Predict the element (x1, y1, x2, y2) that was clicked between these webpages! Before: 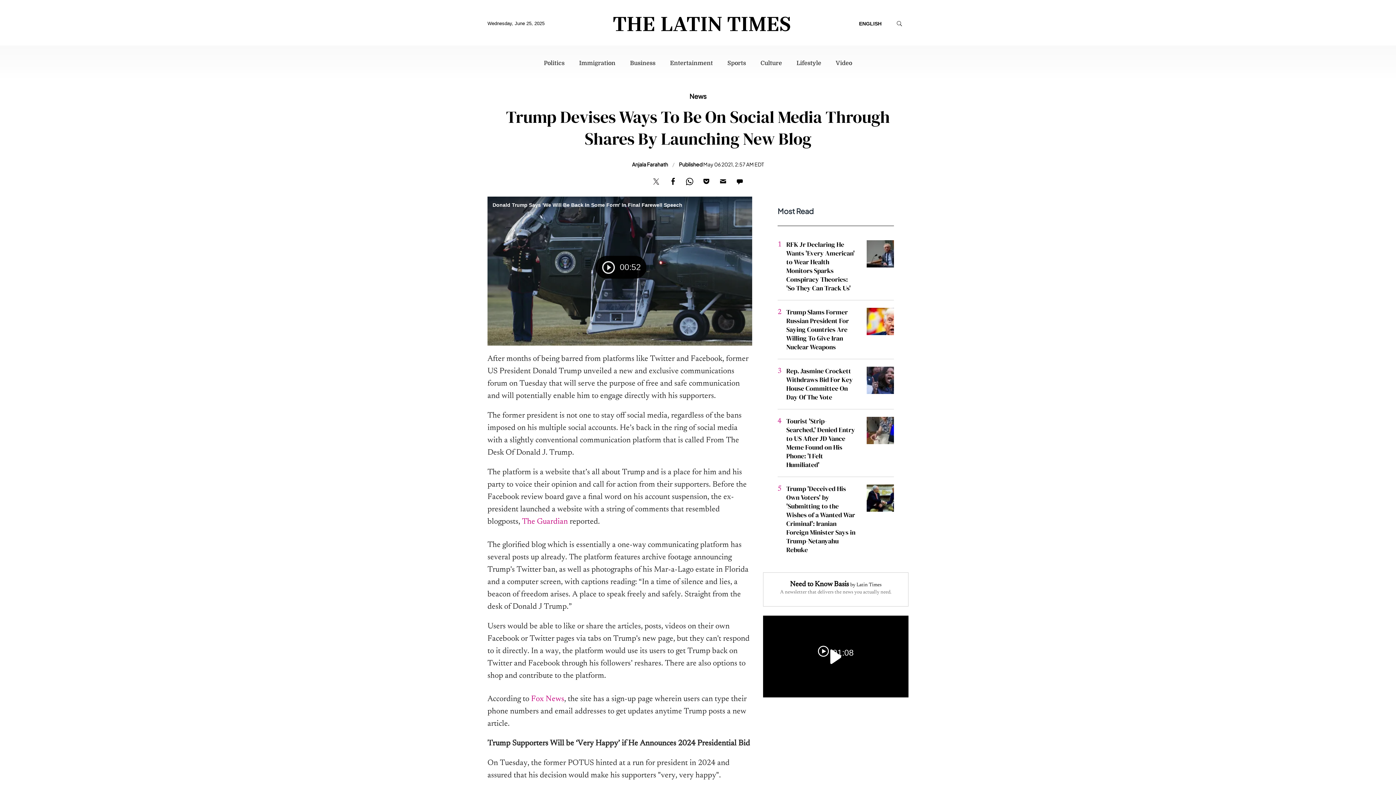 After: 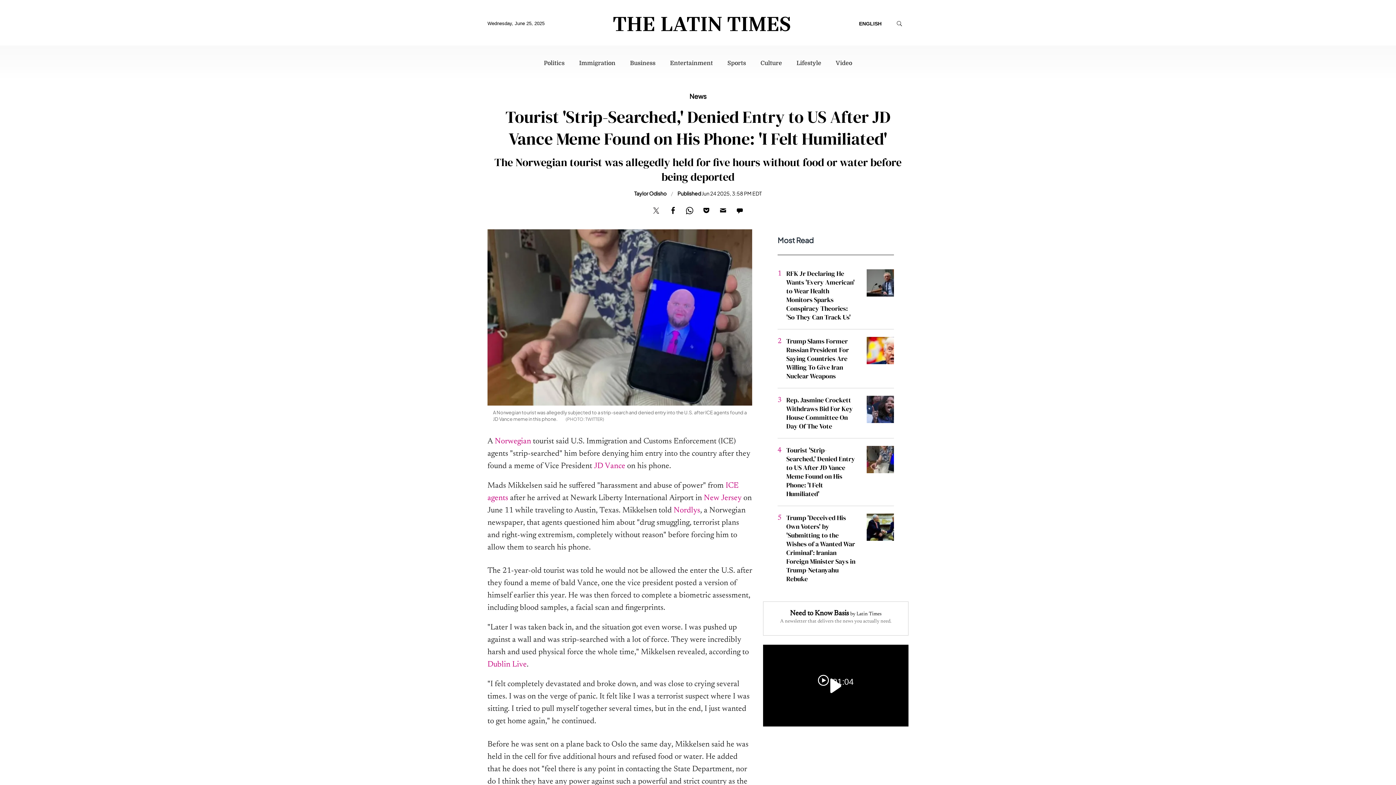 Action: bbox: (866, 427, 907, 433)